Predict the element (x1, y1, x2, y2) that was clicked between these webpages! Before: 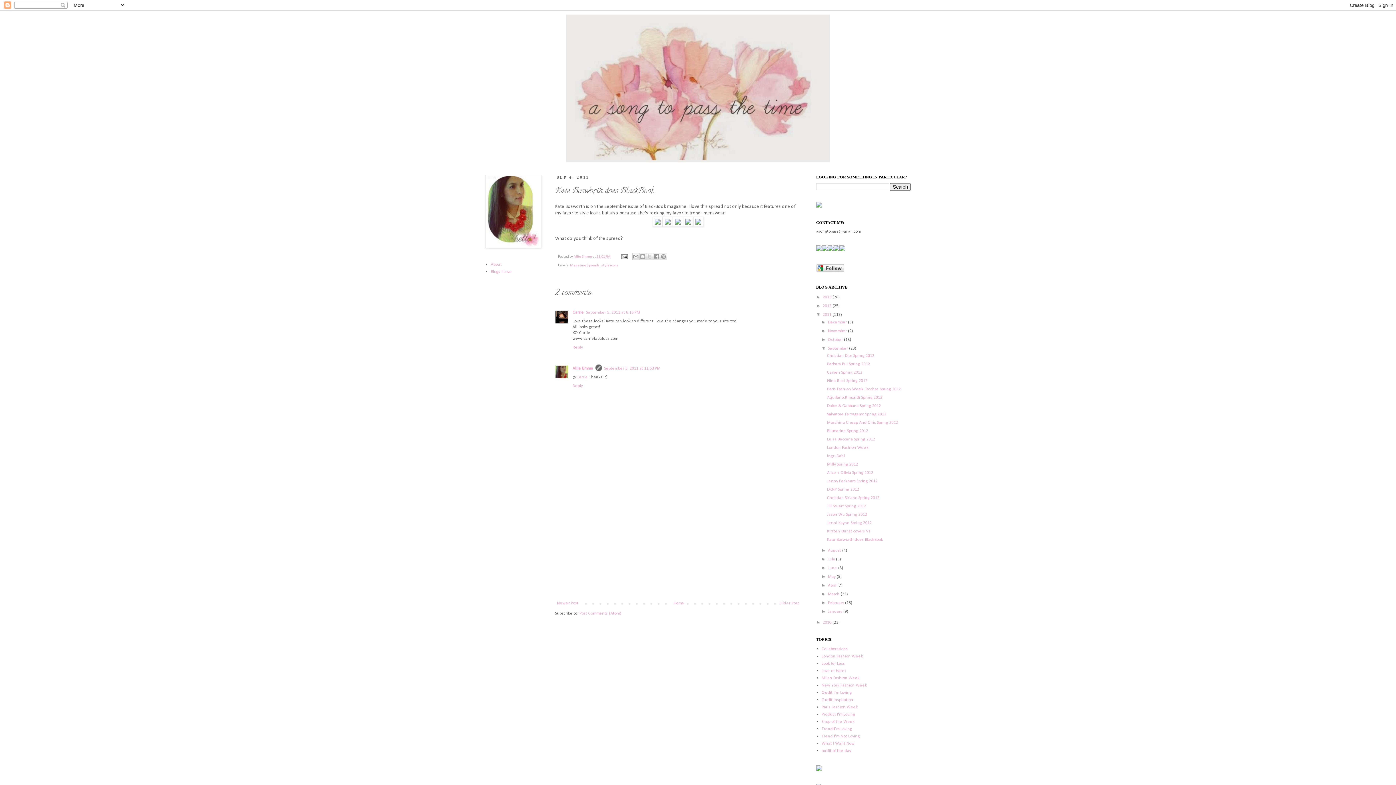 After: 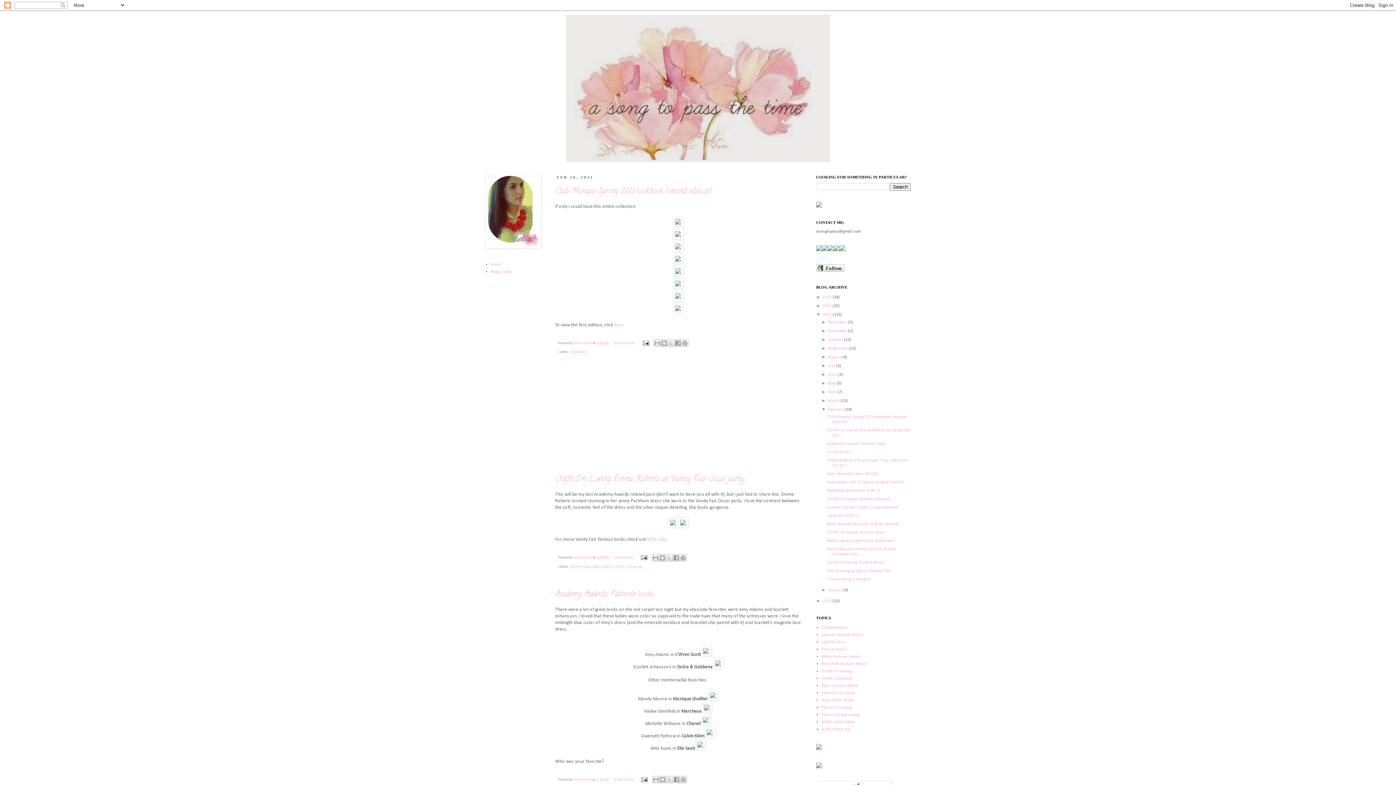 Action: label: February  bbox: (828, 601, 845, 605)